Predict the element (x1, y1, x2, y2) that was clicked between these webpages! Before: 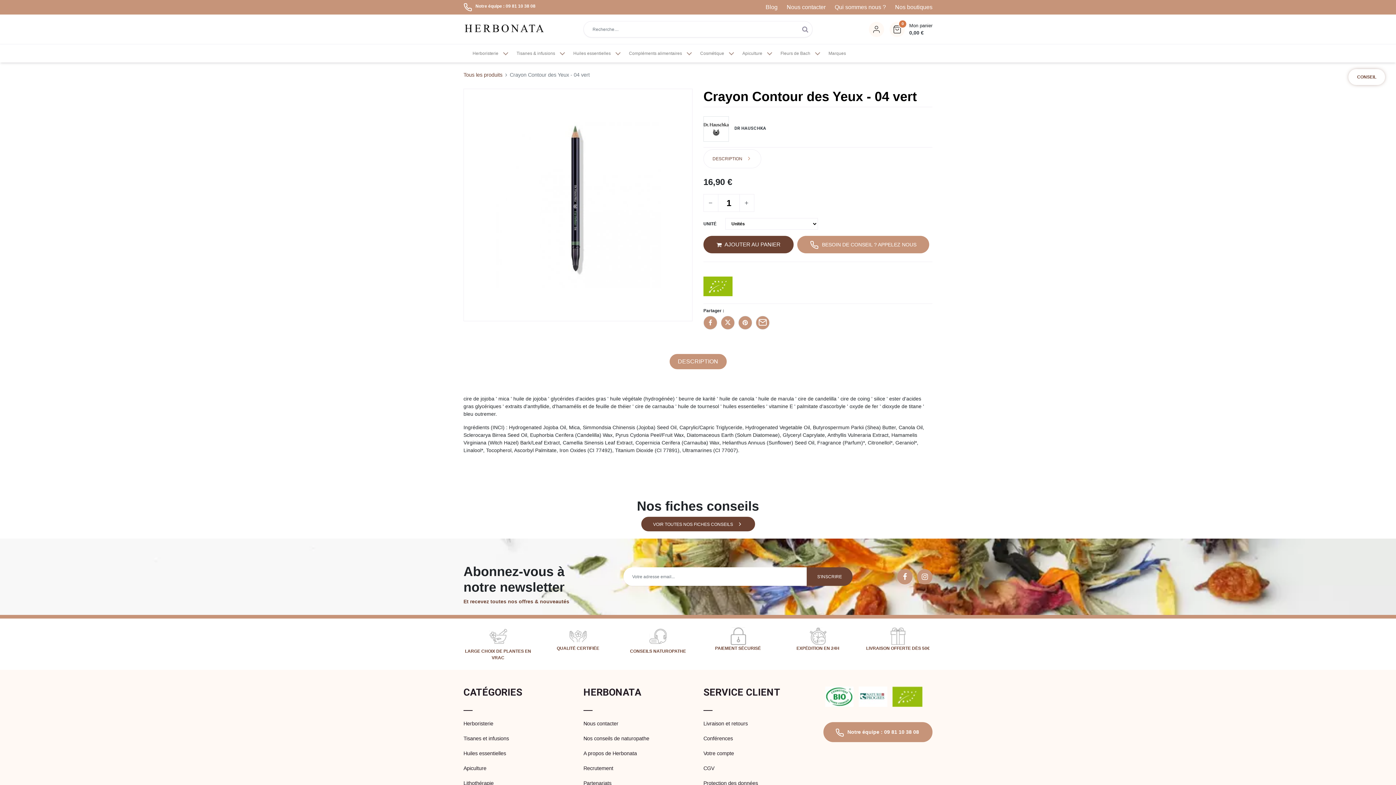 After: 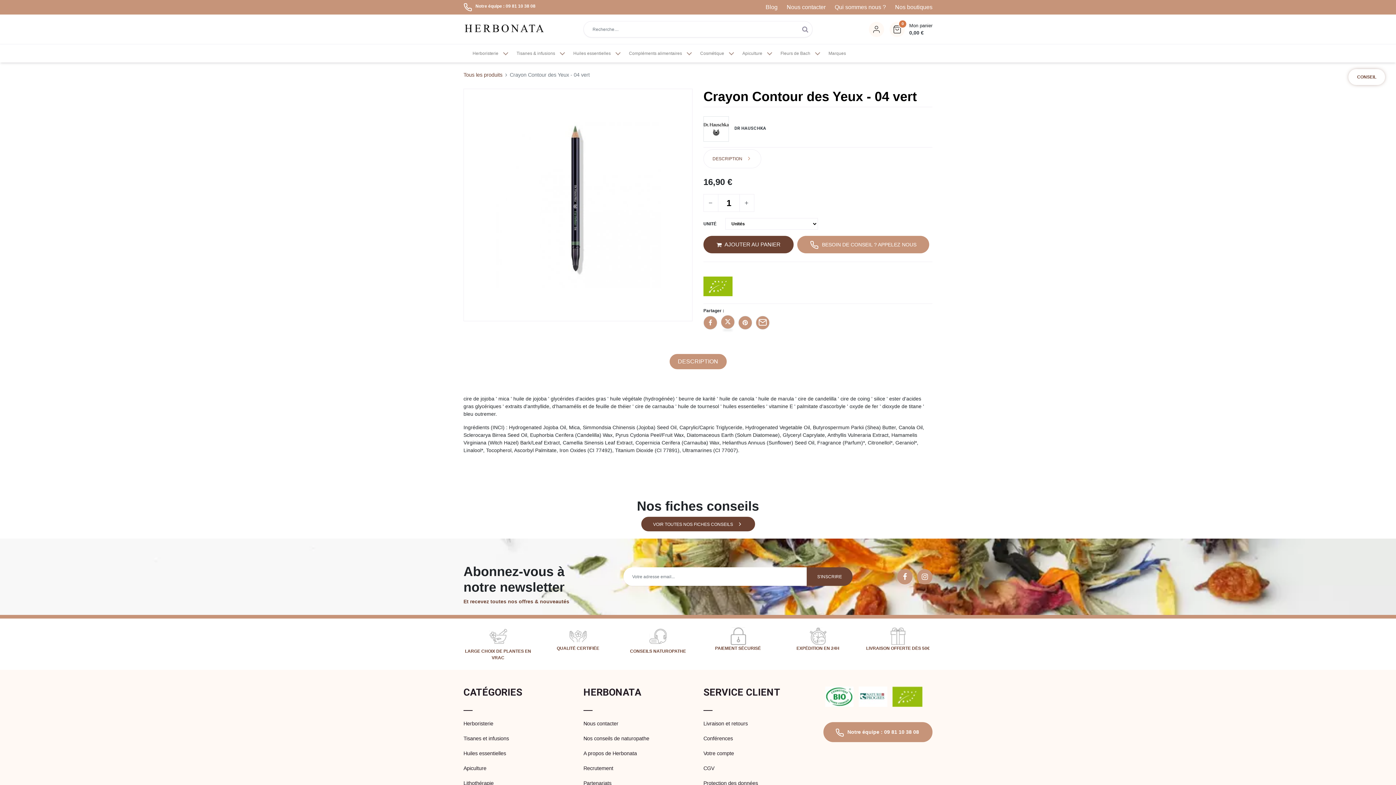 Action: bbox: (721, 315, 734, 329)